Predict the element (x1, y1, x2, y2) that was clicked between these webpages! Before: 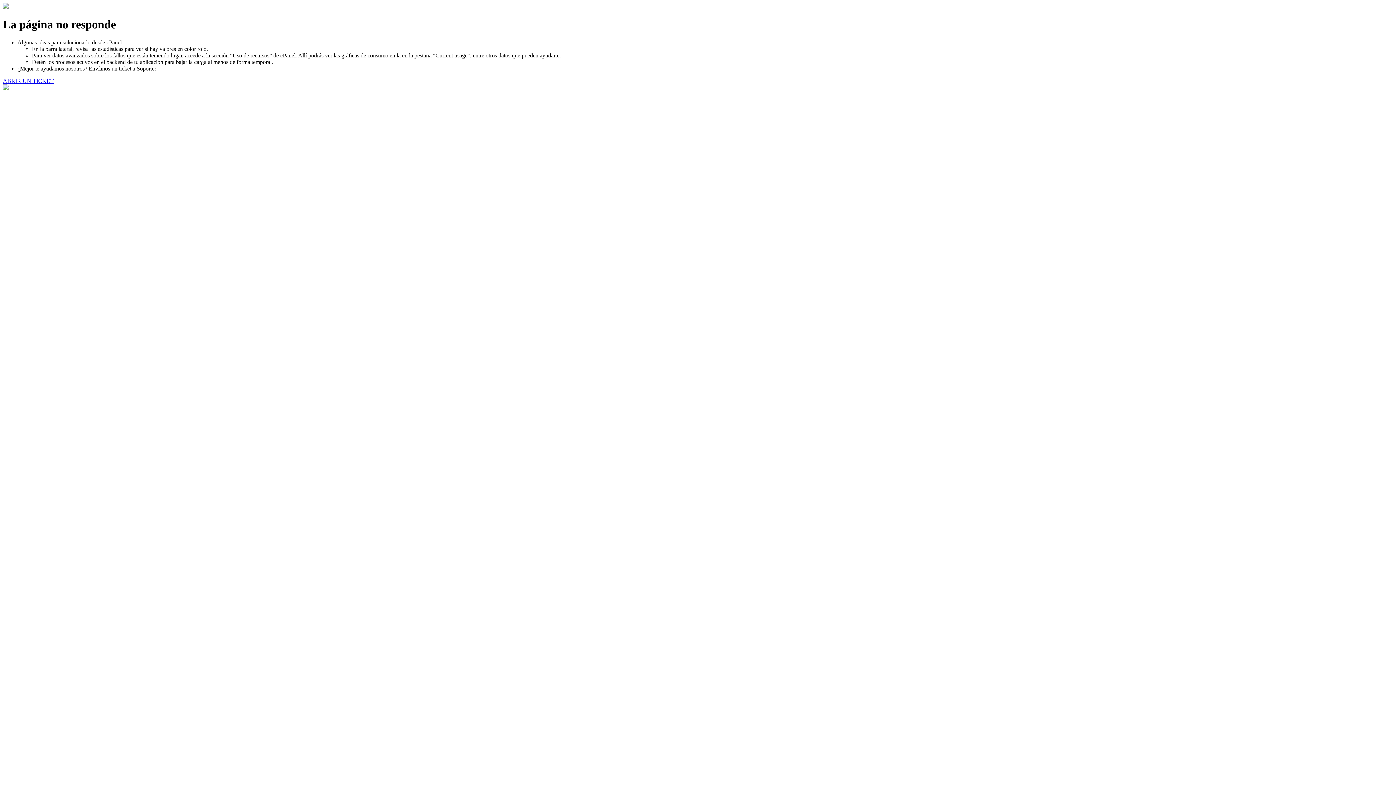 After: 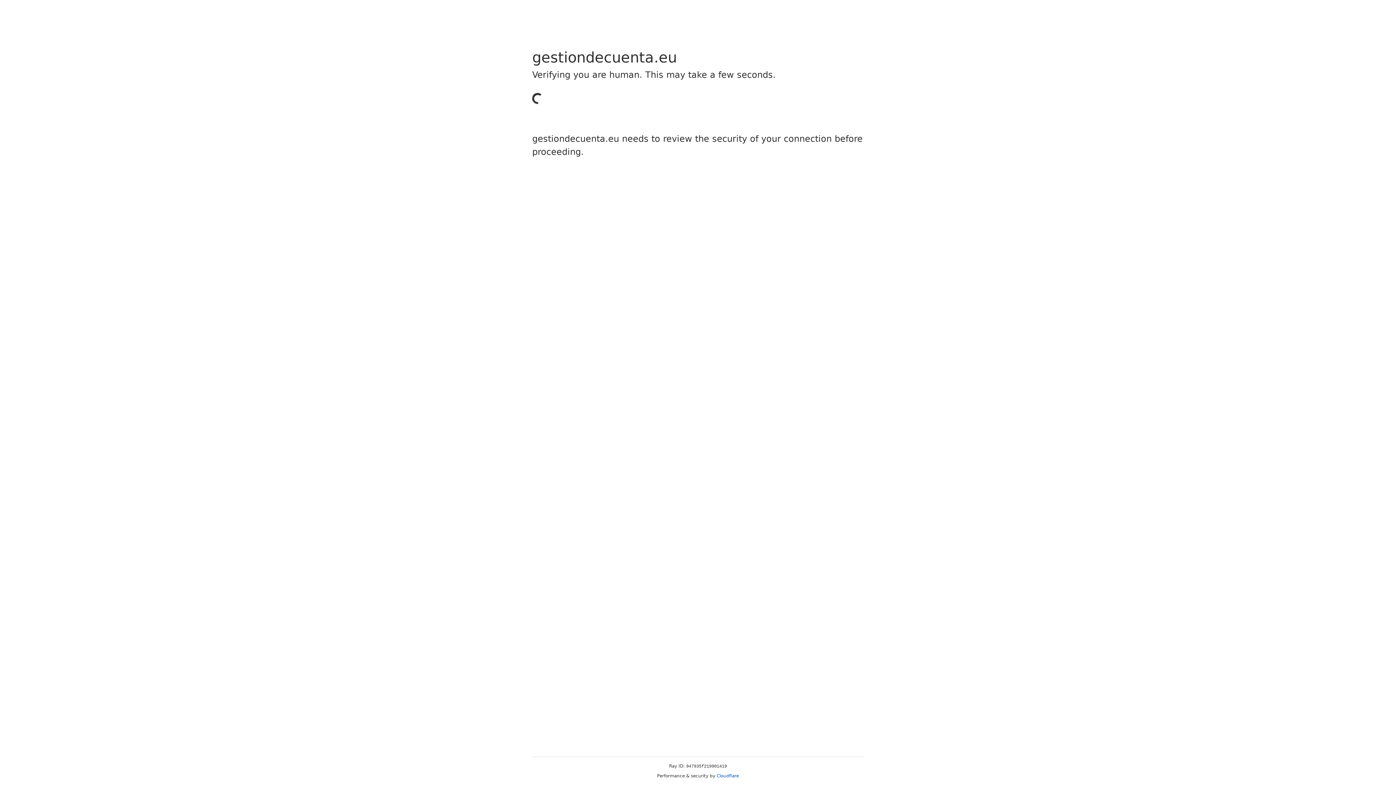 Action: label: ABRIR UN TICKET bbox: (2, 77, 53, 83)